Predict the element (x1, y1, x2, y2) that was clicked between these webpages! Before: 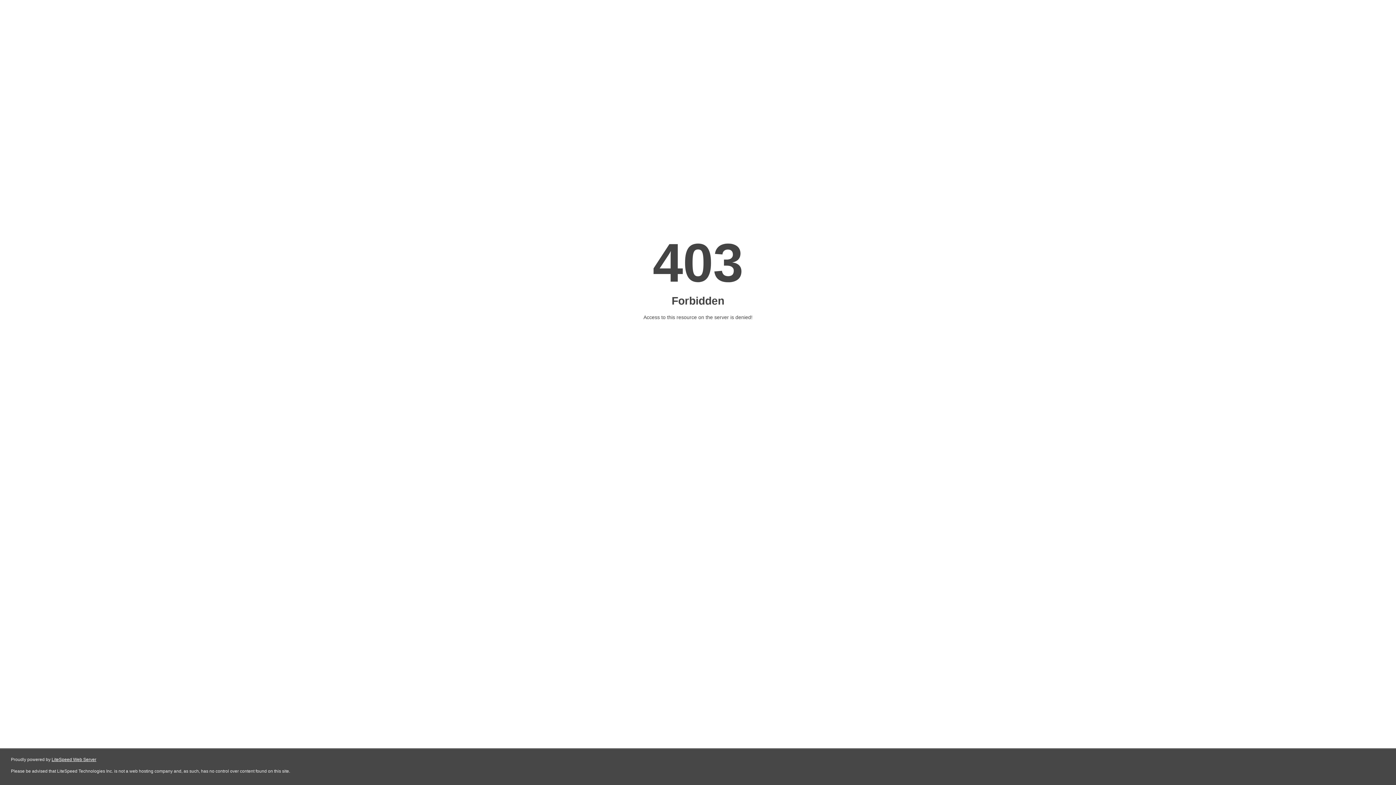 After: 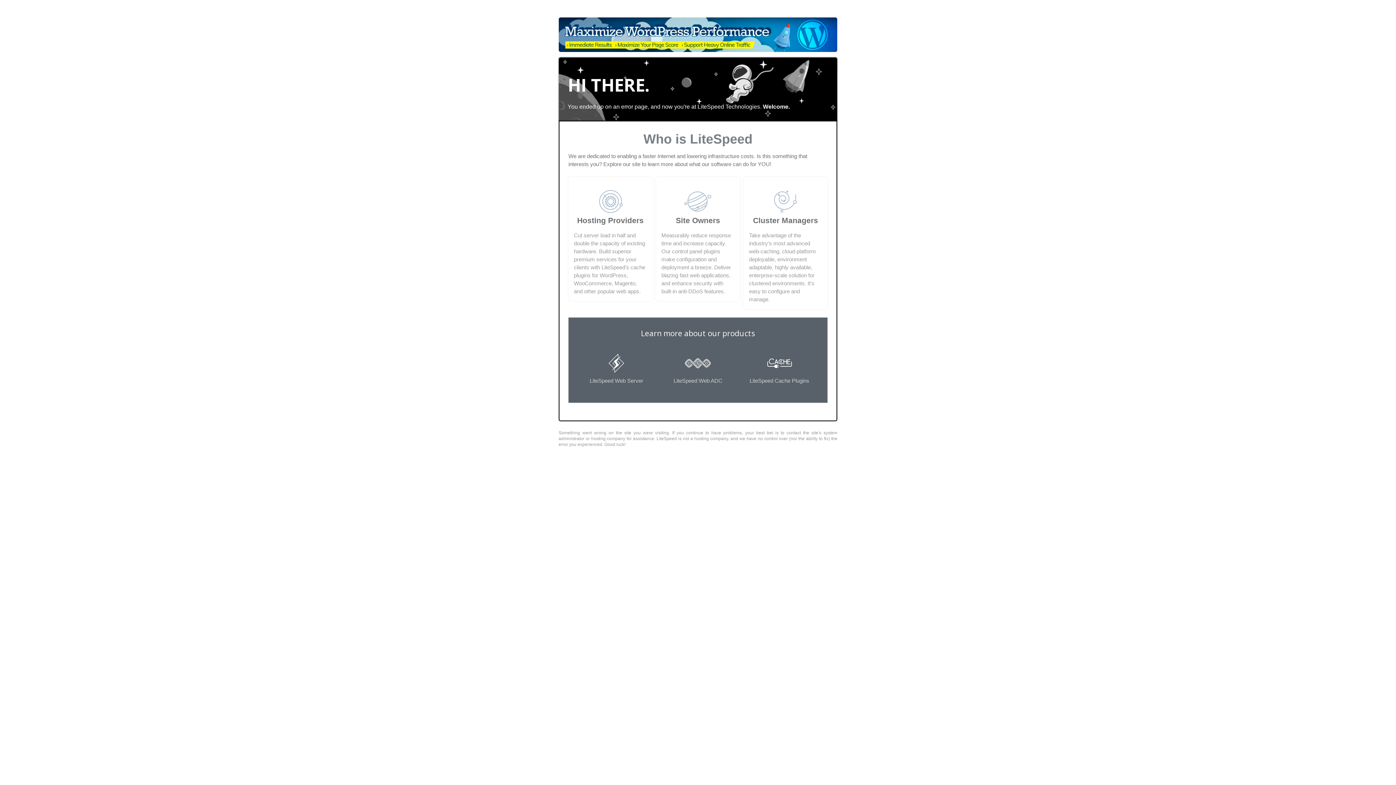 Action: label: LiteSpeed Web Server bbox: (51, 757, 96, 762)